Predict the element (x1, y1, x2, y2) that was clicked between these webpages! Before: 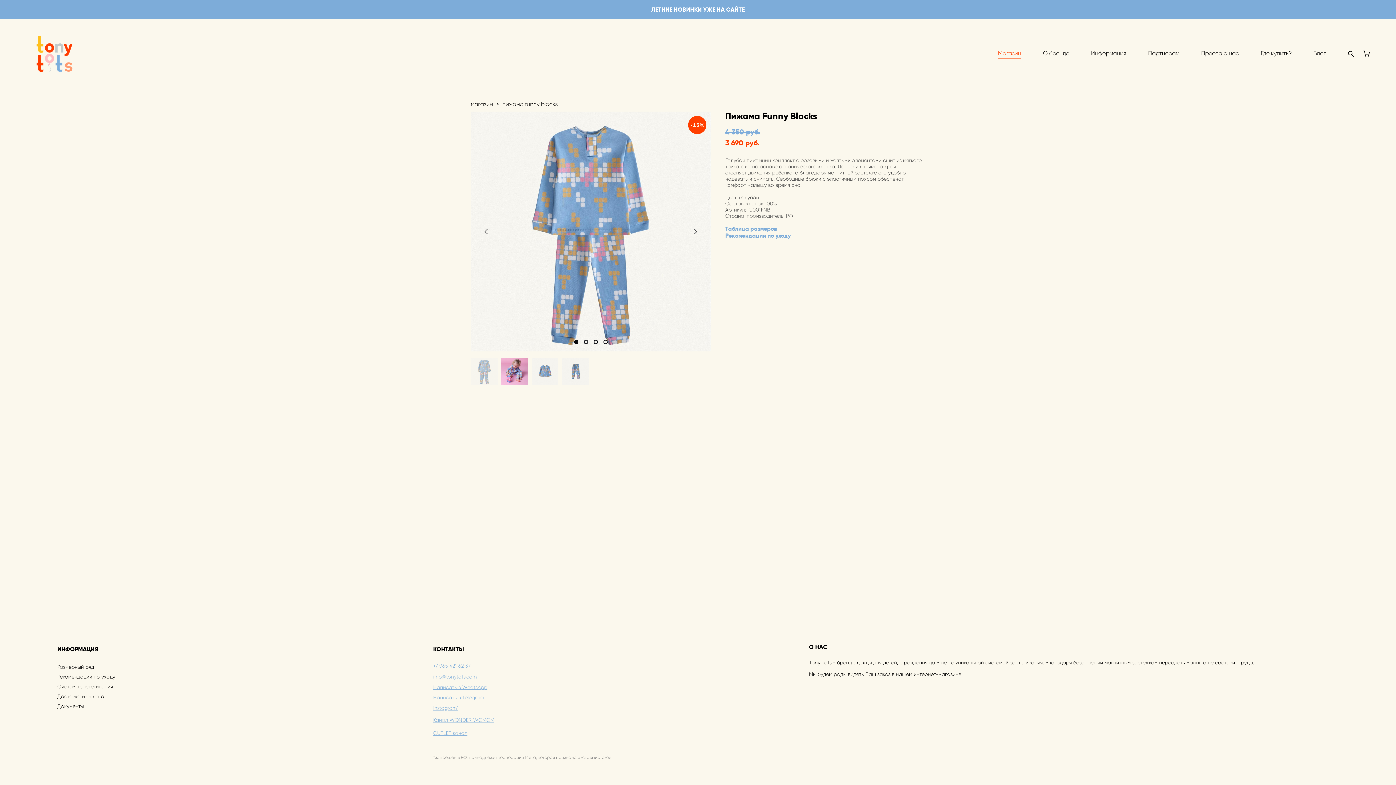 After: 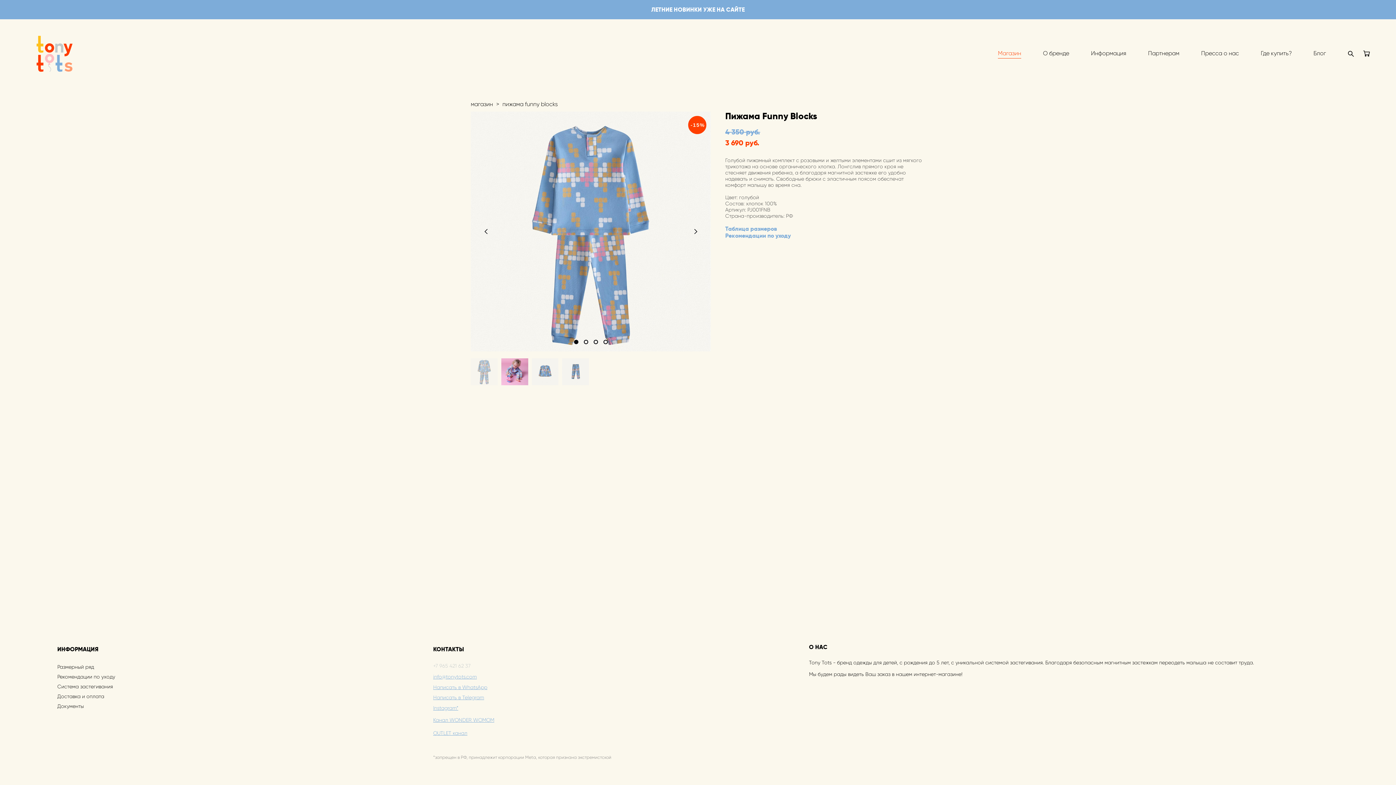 Action: bbox: (433, 665, 470, 668) label: +7 965 421 62 37